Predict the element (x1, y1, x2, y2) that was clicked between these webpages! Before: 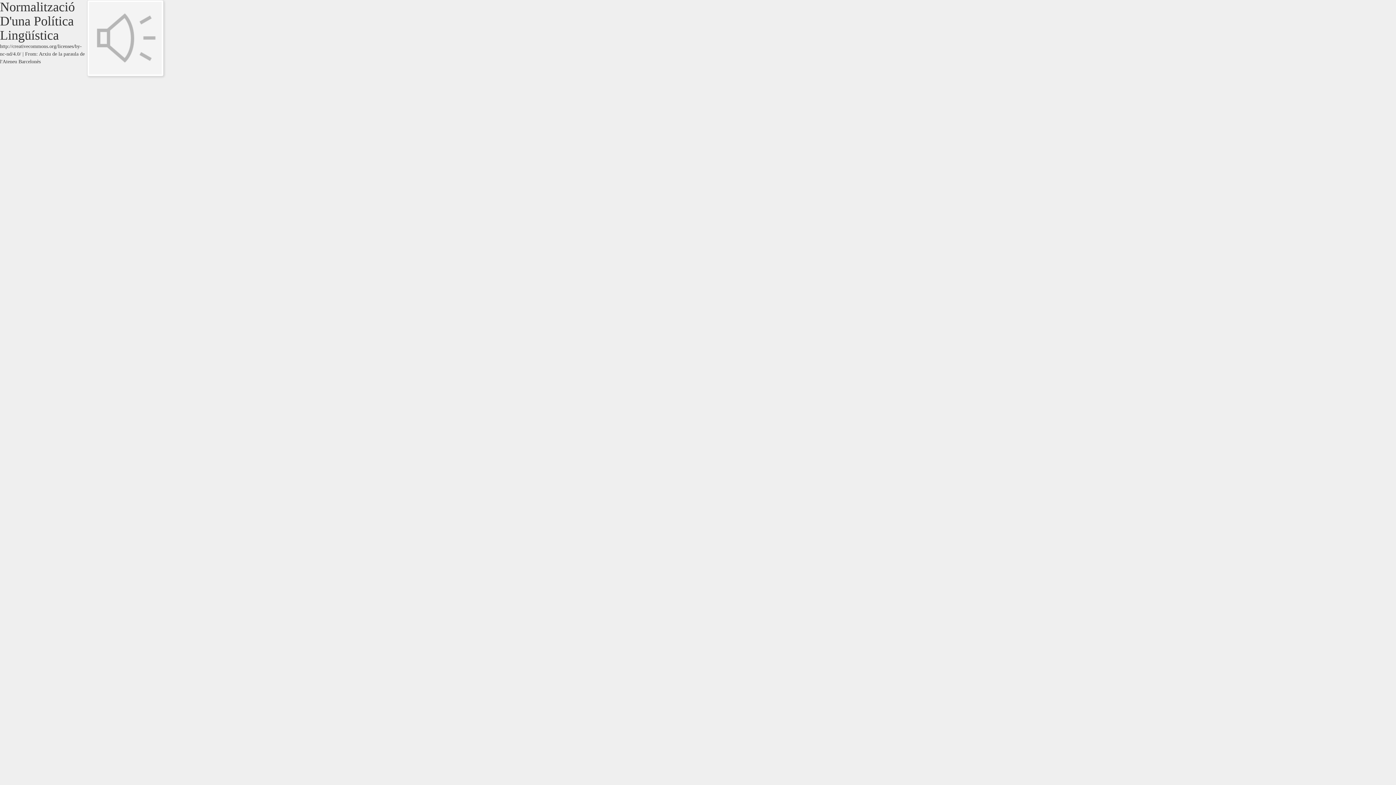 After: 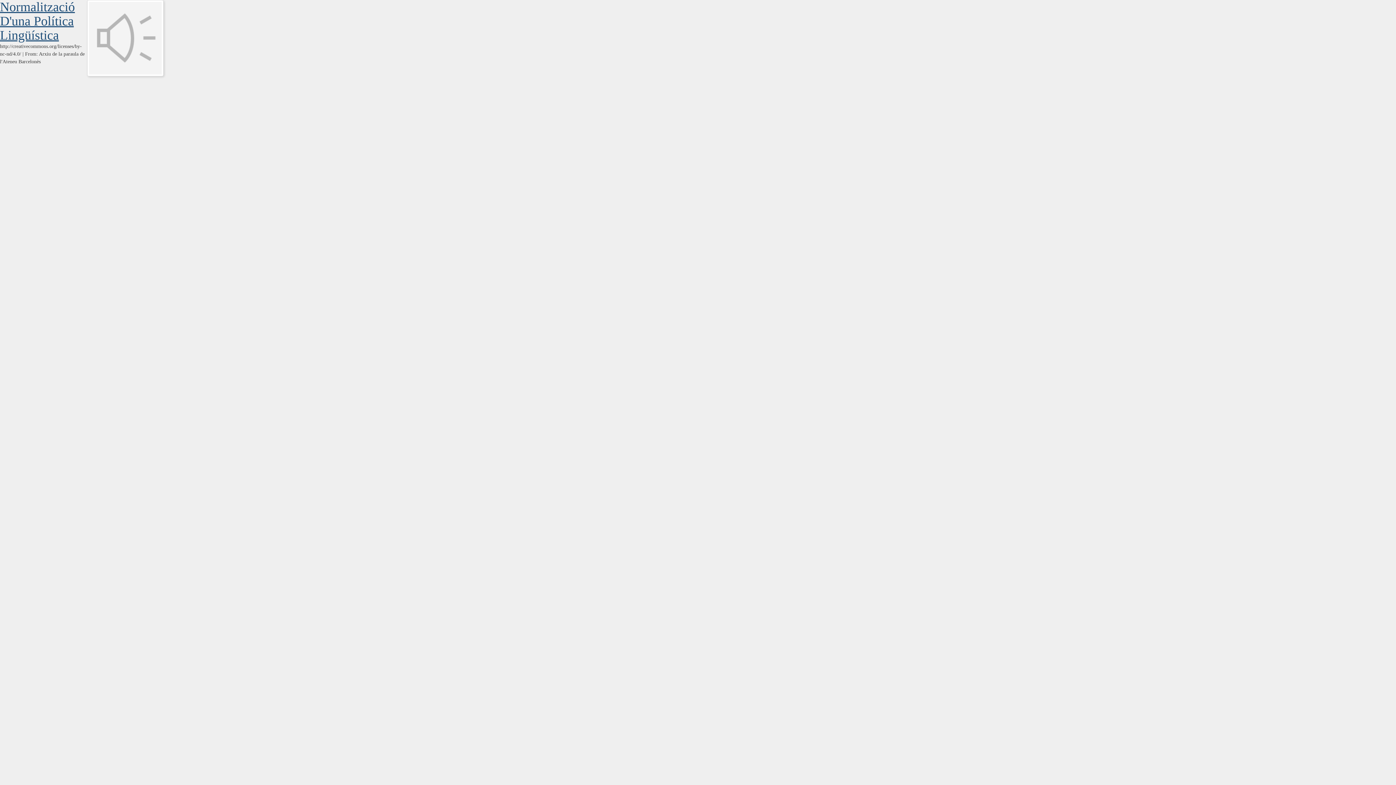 Action: bbox: (0, 0, 74, 42) label: Normalització D'una Política Lingüística